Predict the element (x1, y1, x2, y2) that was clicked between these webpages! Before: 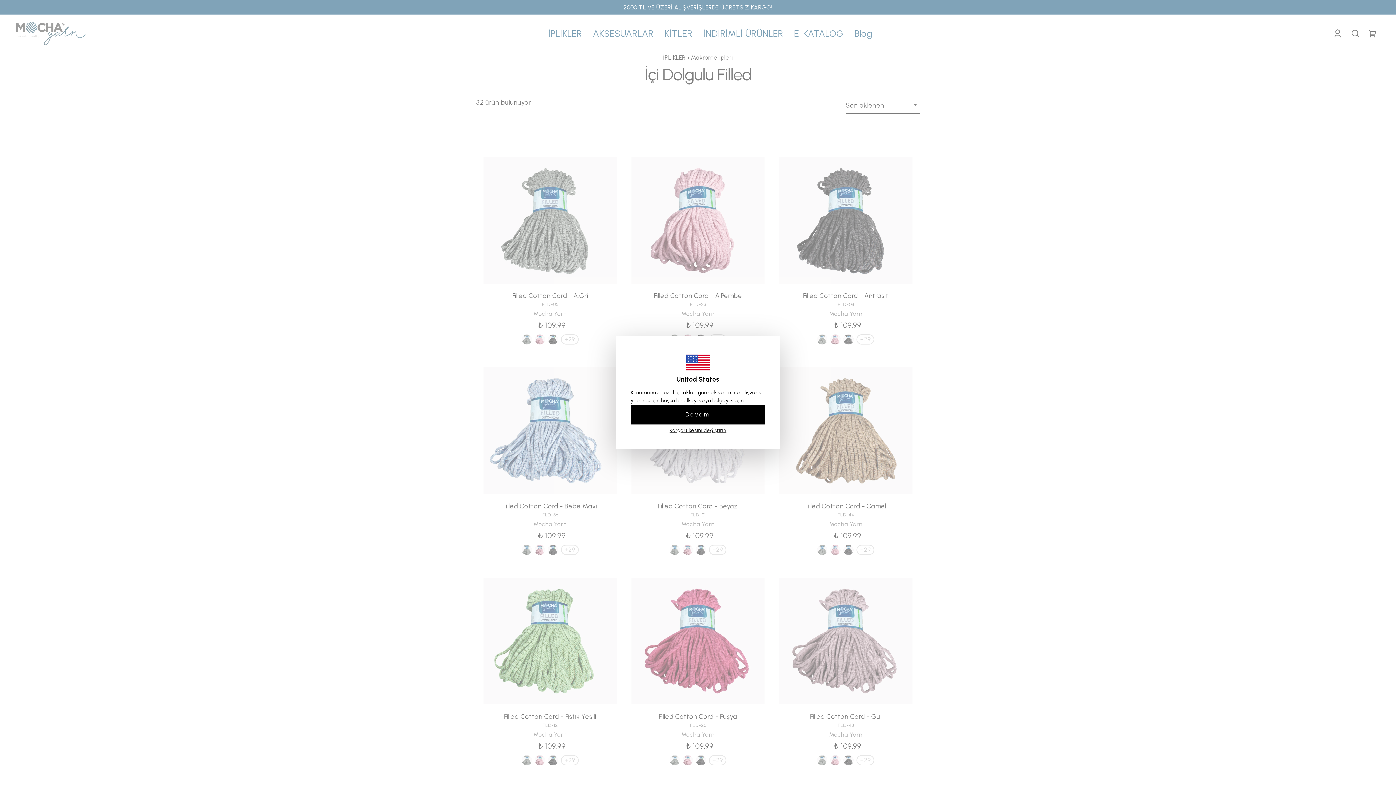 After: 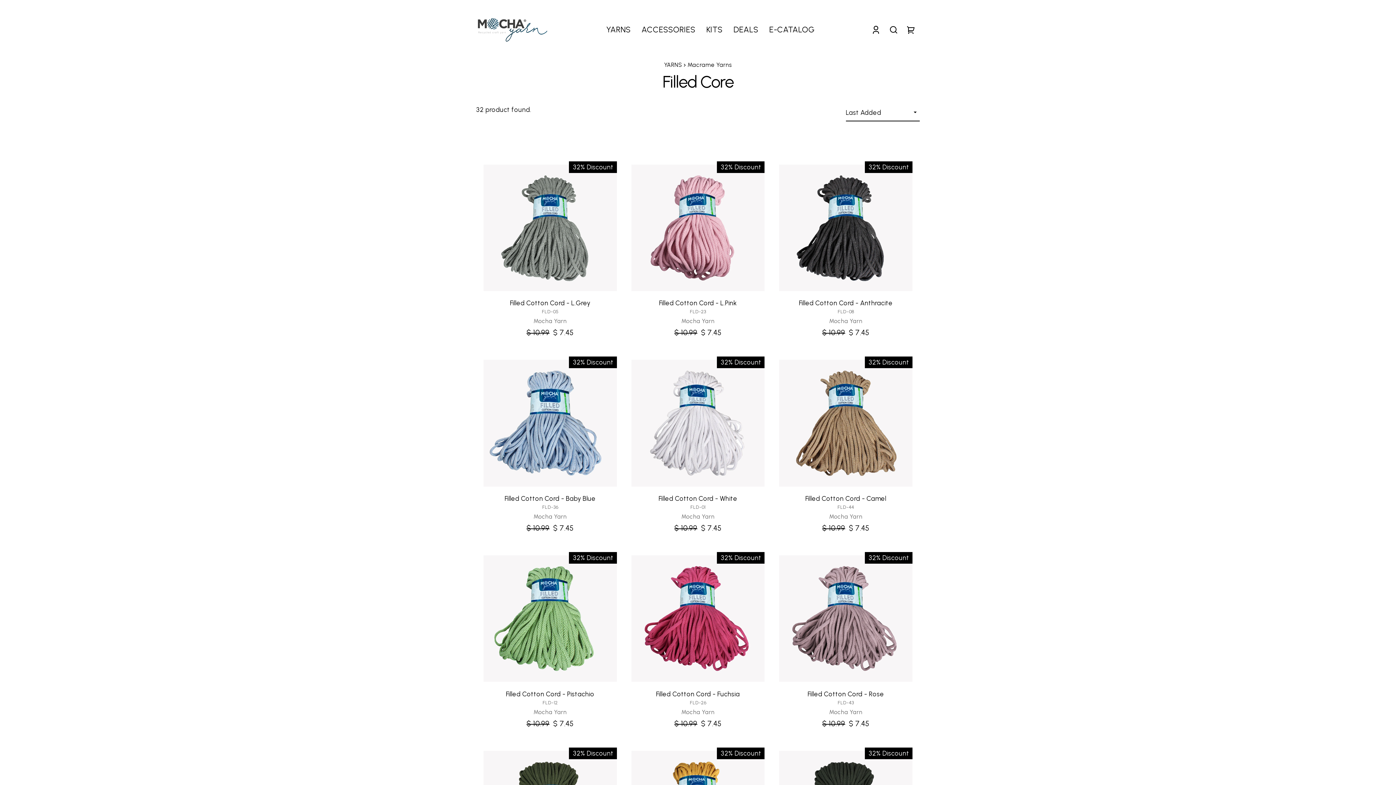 Action: label: Devam bbox: (630, 404, 765, 424)